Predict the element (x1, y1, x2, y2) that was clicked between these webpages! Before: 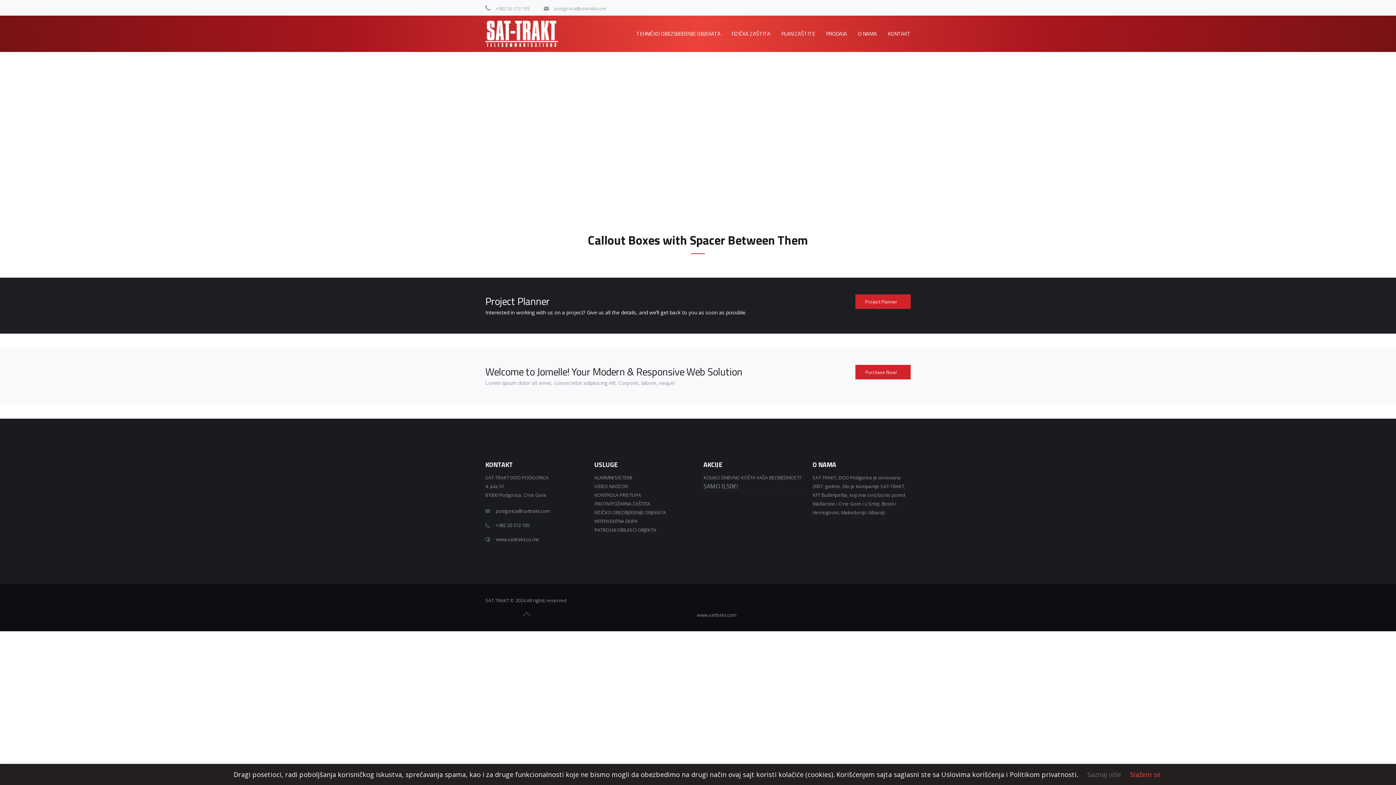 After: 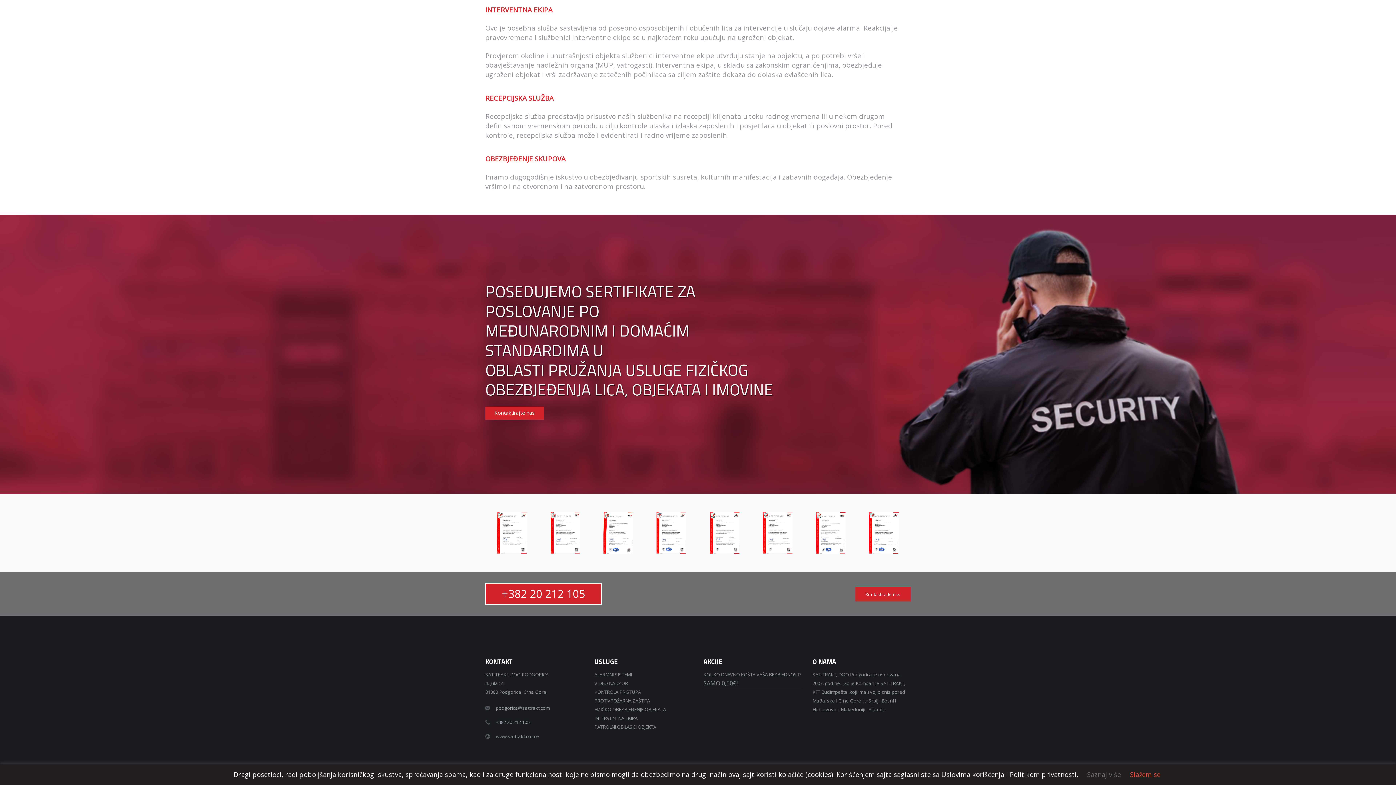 Action: label: INTERVENTNA EKIPA bbox: (594, 518, 637, 524)